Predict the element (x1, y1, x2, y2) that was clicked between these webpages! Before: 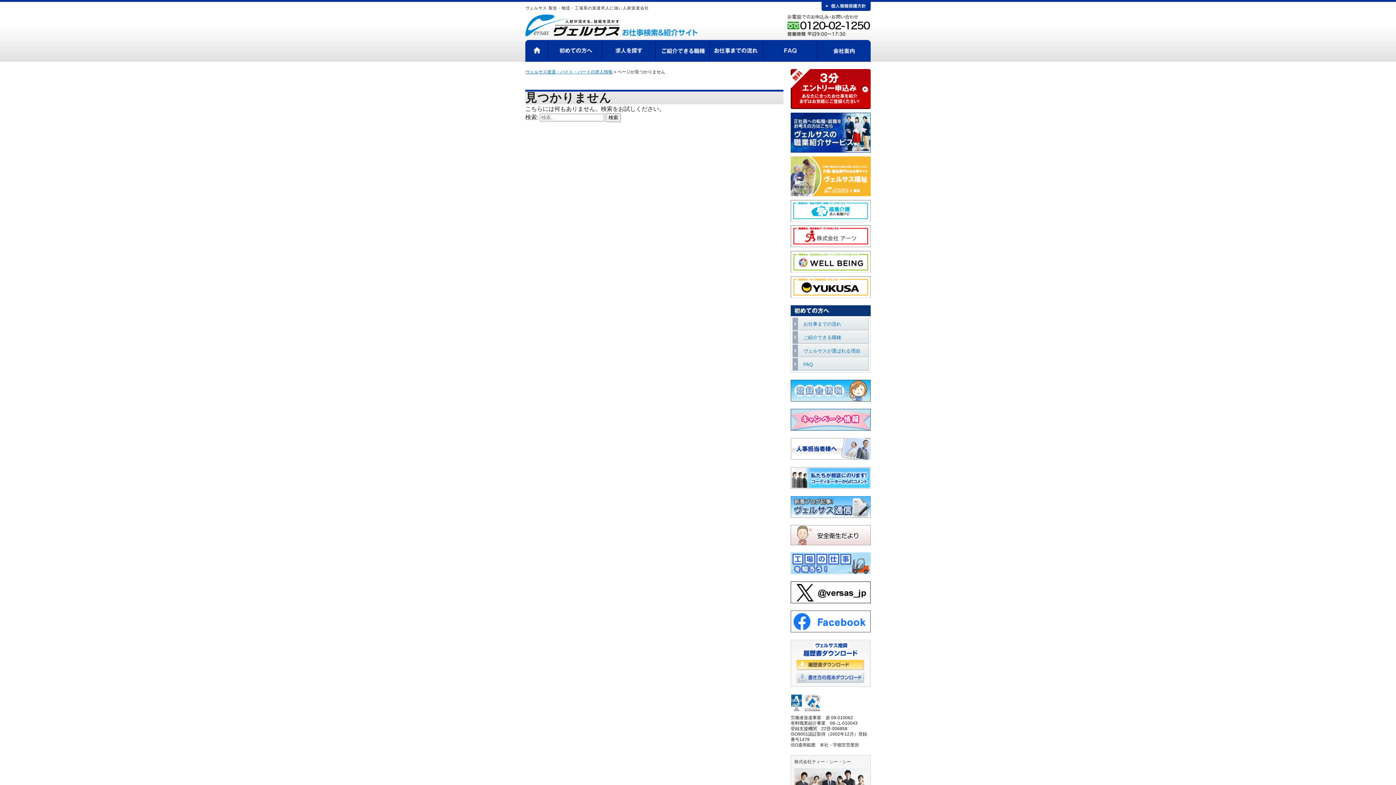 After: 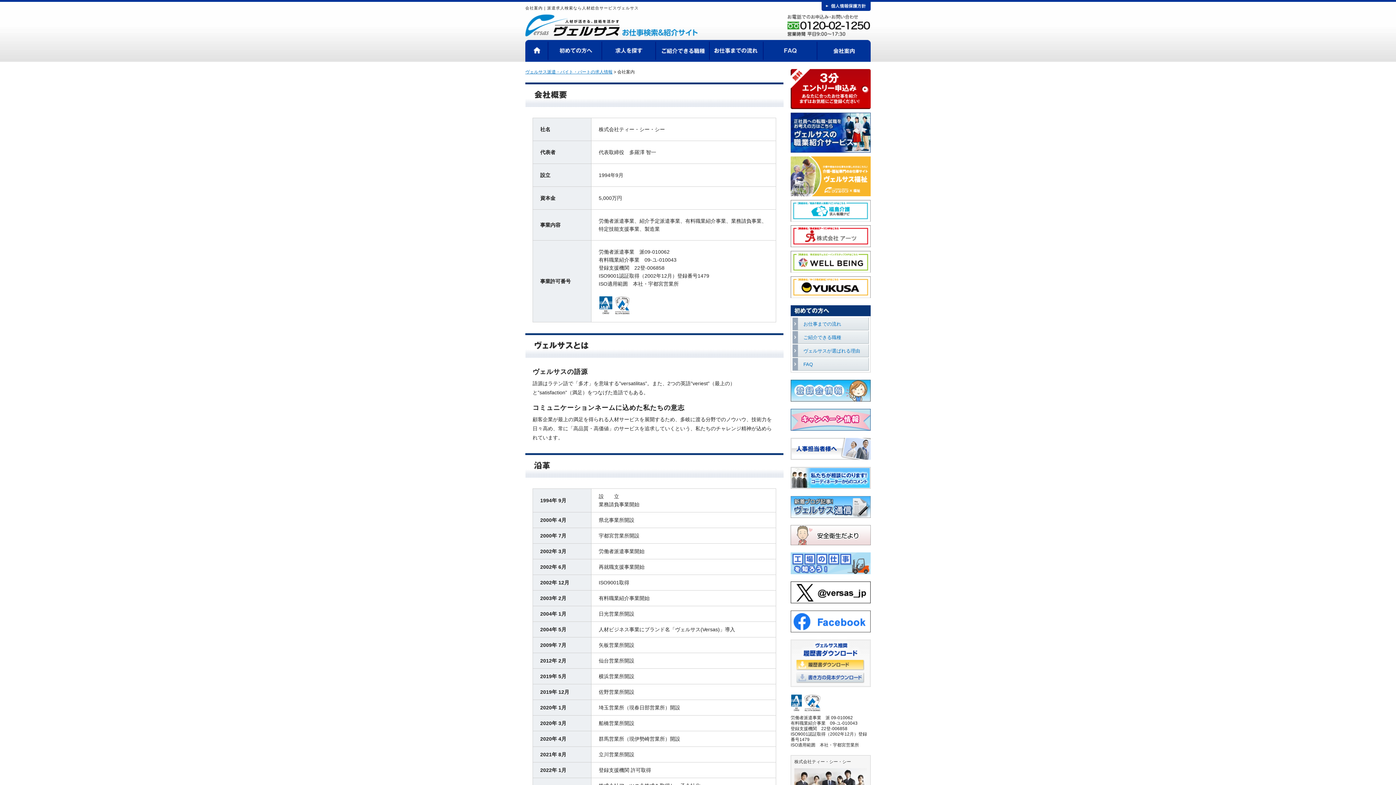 Action: label: 会社案内 bbox: (817, 40, 870, 61)